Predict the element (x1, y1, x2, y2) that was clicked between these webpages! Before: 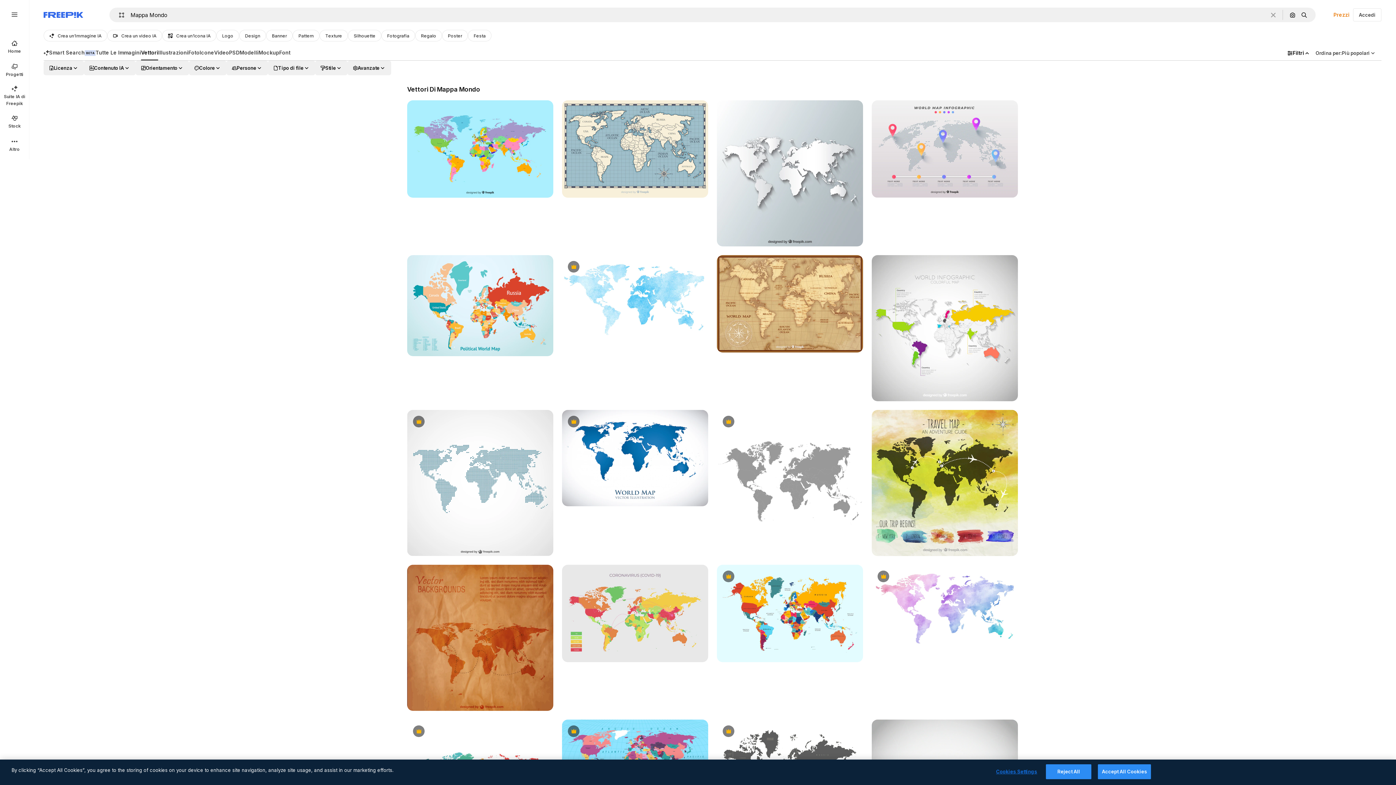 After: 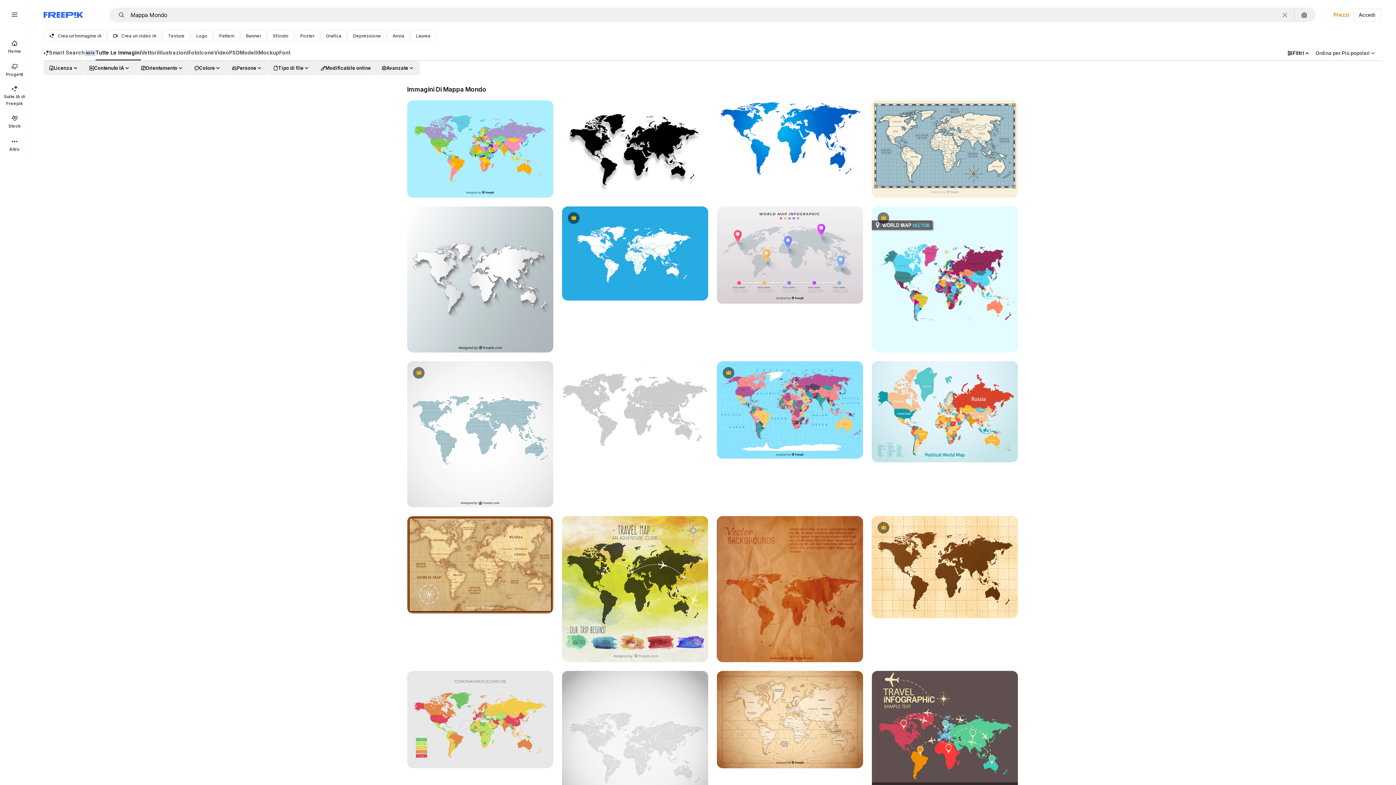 Action: bbox: (95, 45, 141, 60) label: Tutte Le Immagini